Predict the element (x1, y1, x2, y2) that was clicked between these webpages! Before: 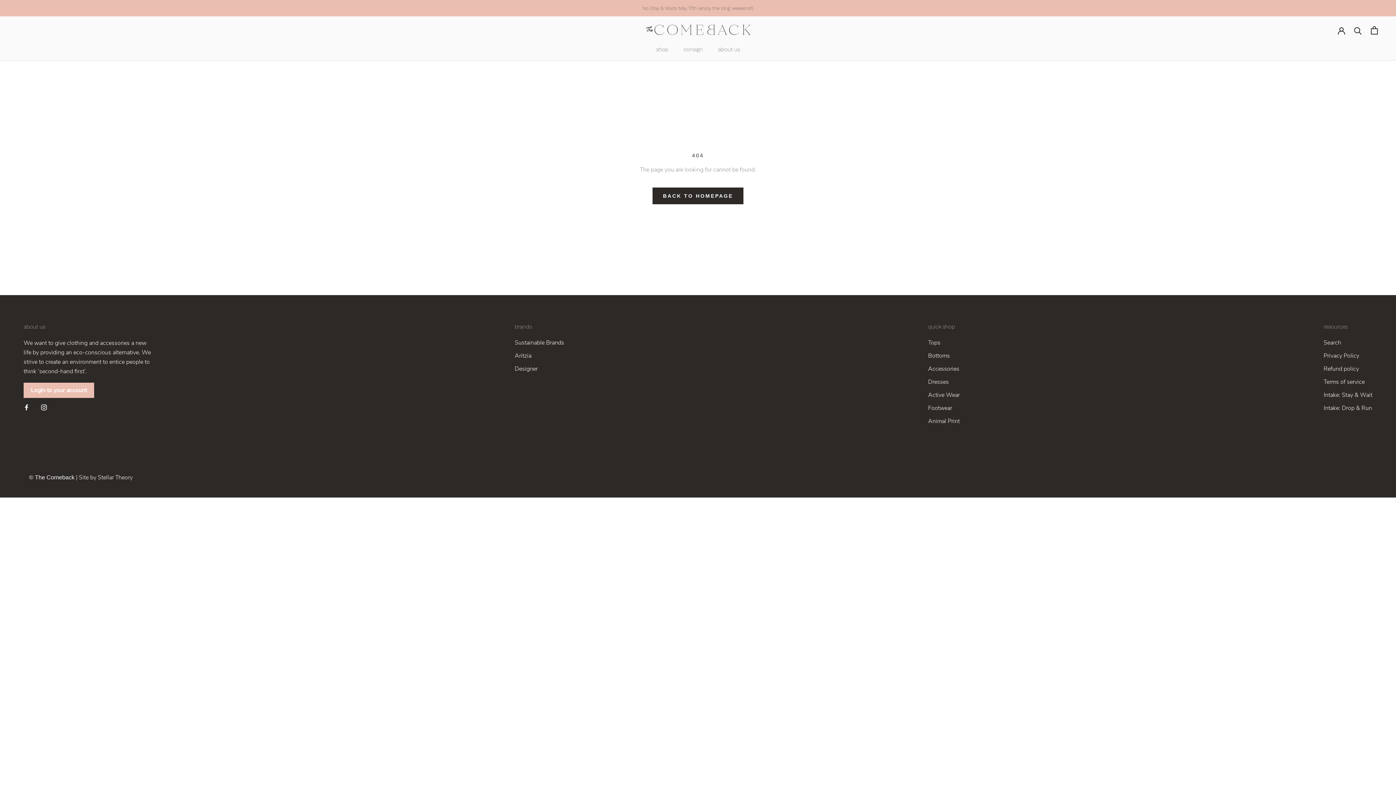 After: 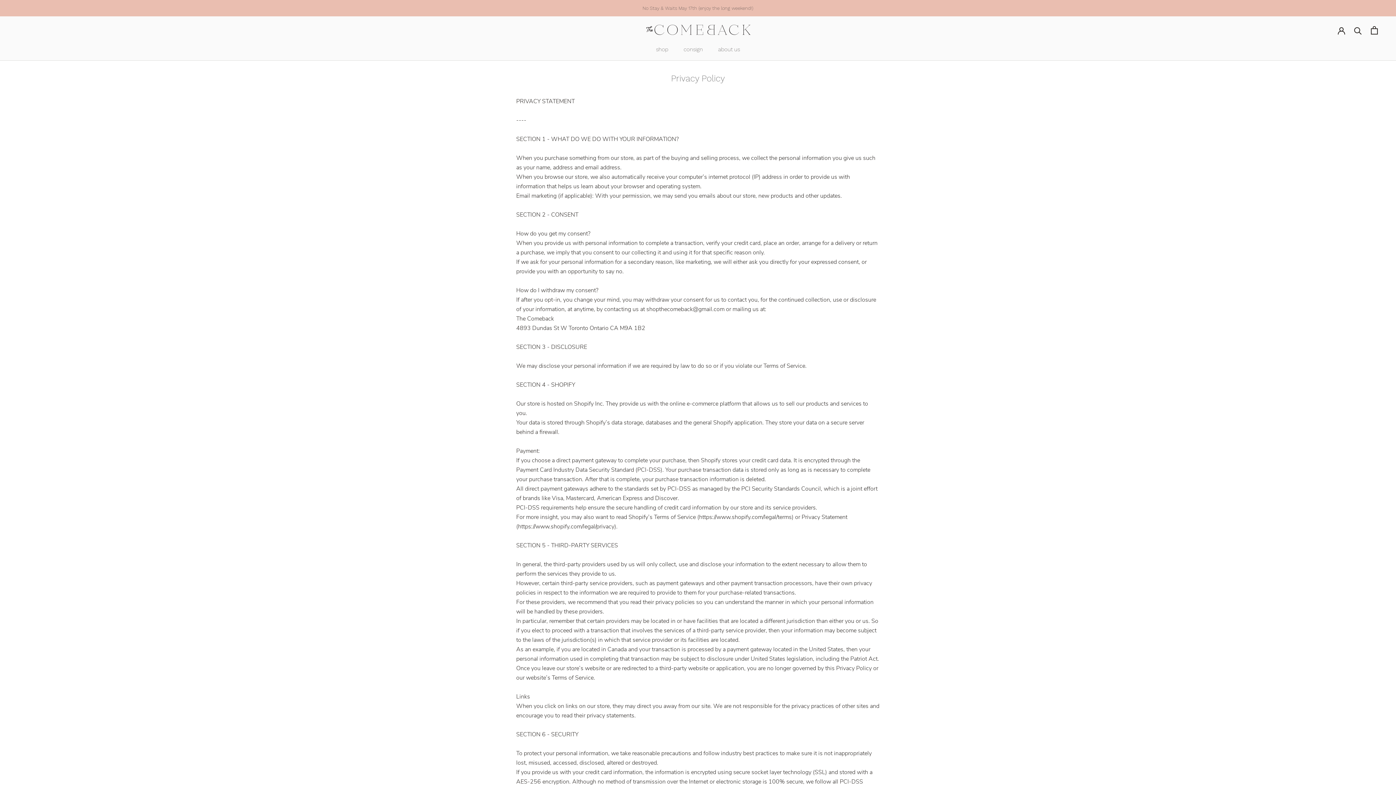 Action: bbox: (1324, 351, 1372, 360) label: Privacy Policy